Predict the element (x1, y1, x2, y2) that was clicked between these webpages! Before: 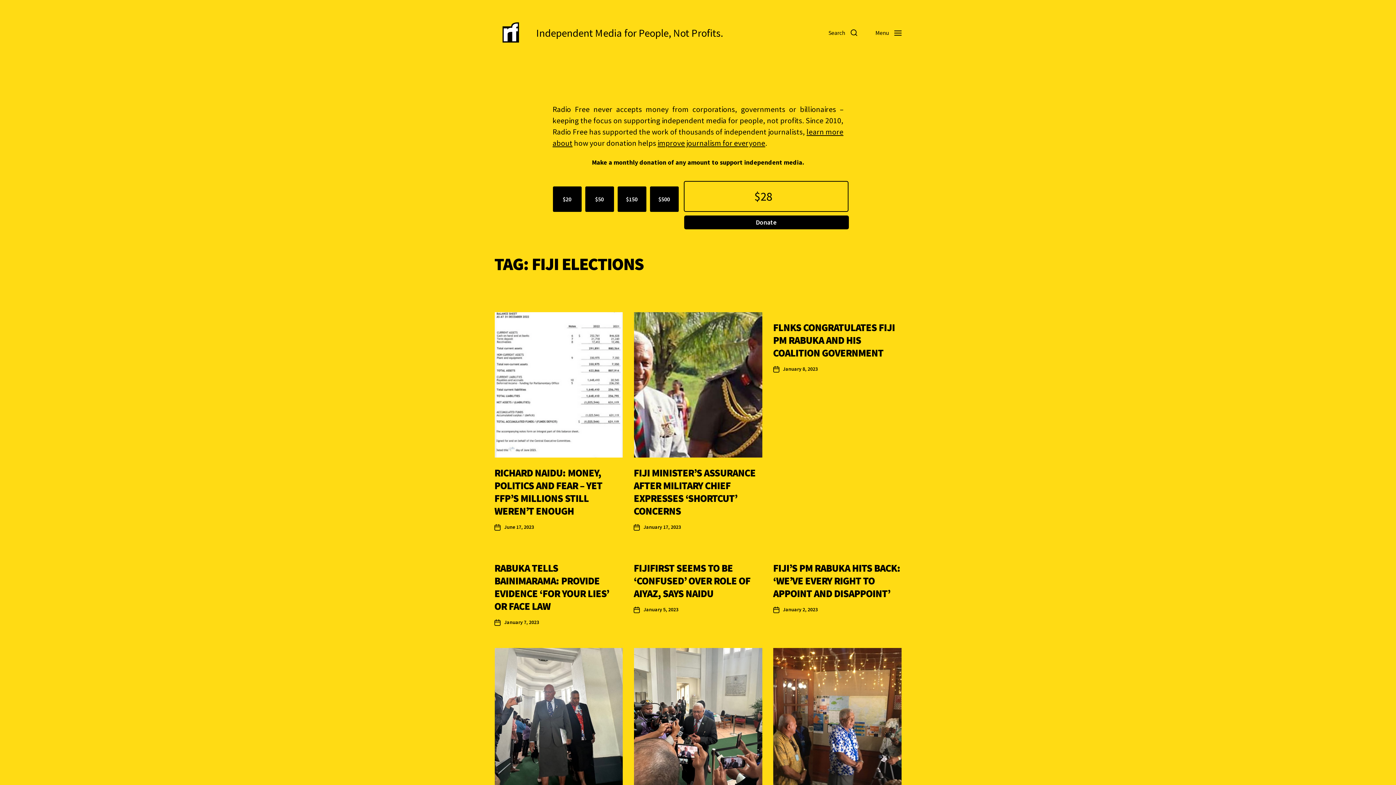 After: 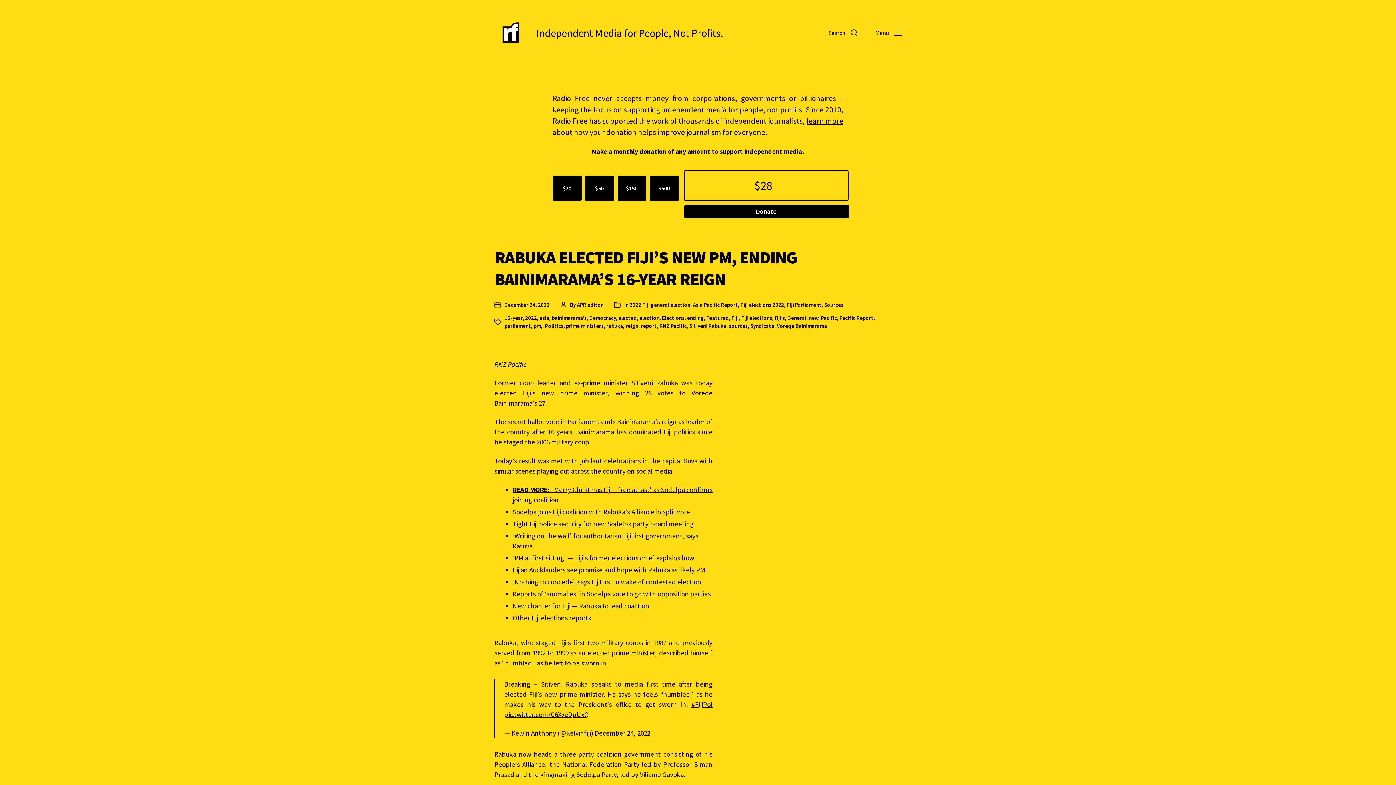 Action: bbox: (634, 648, 762, 793)